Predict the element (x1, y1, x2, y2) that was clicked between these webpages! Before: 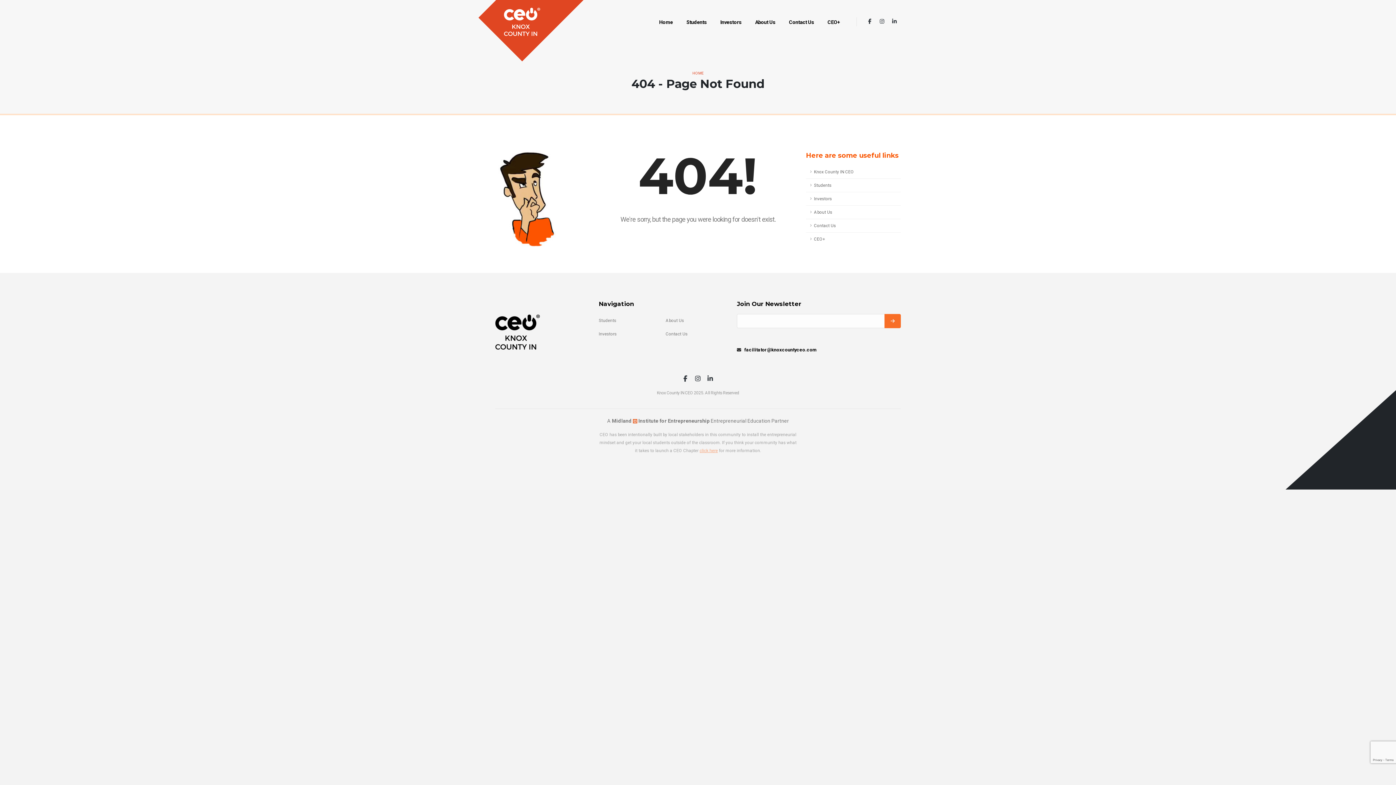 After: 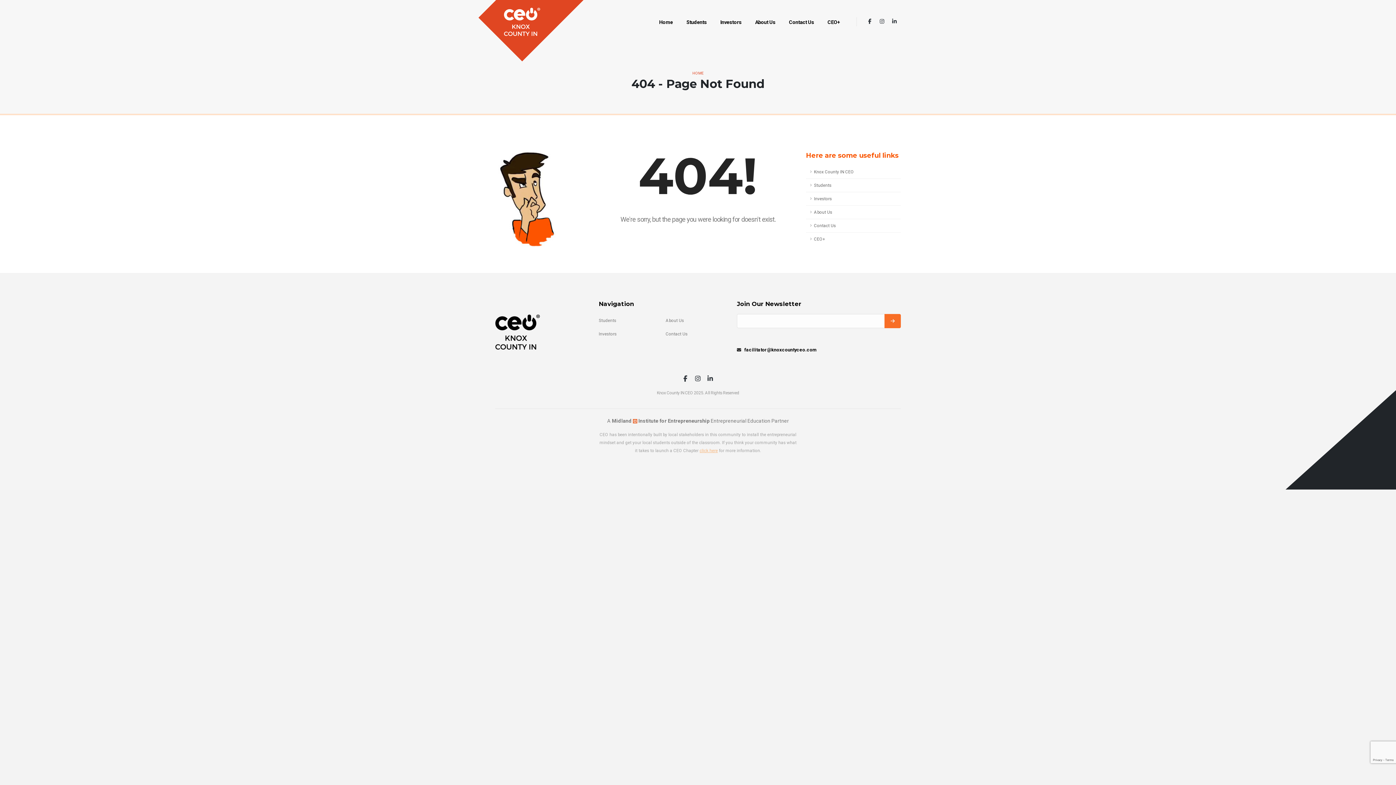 Action: label: click here bbox: (699, 448, 718, 453)